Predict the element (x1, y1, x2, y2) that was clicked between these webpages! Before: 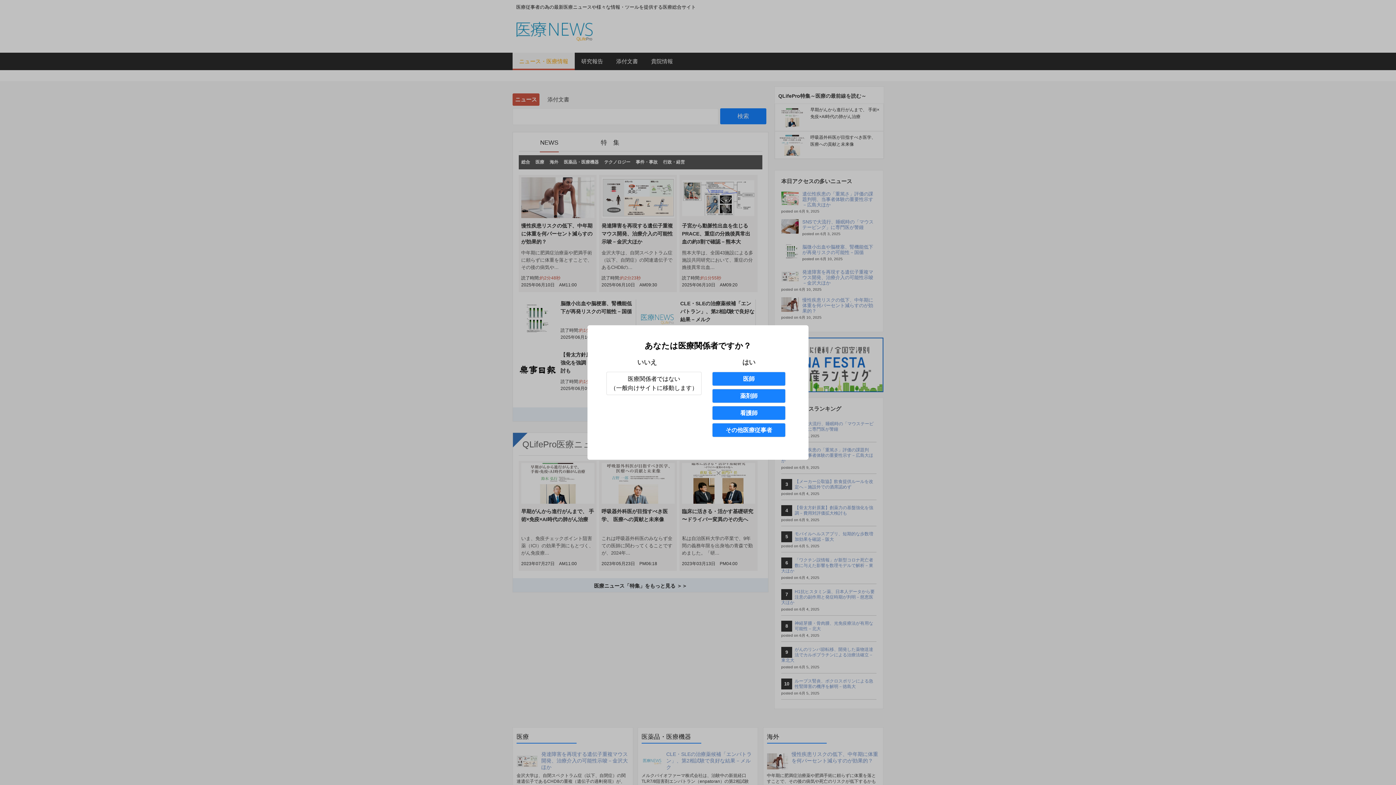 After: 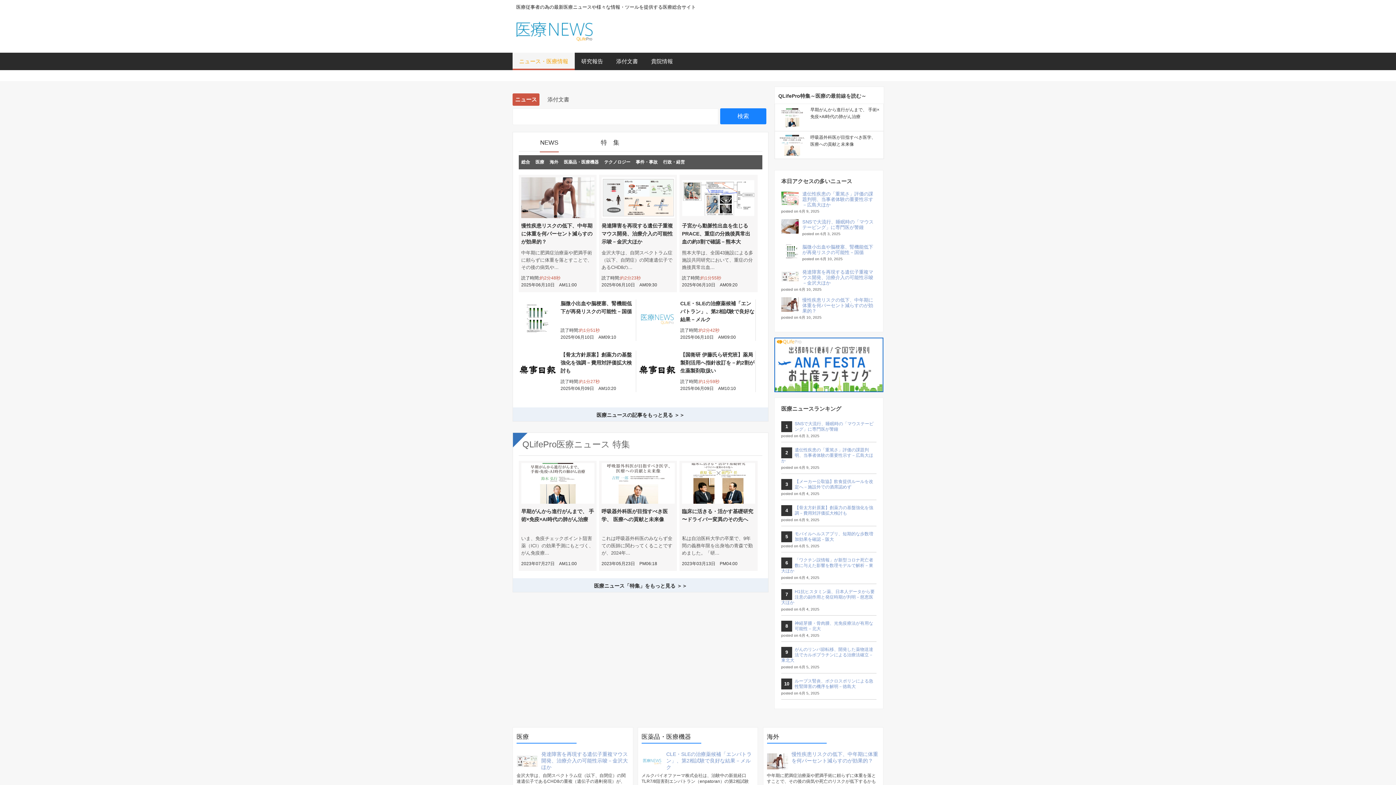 Action: bbox: (712, 423, 785, 437) label: その他医療従事者